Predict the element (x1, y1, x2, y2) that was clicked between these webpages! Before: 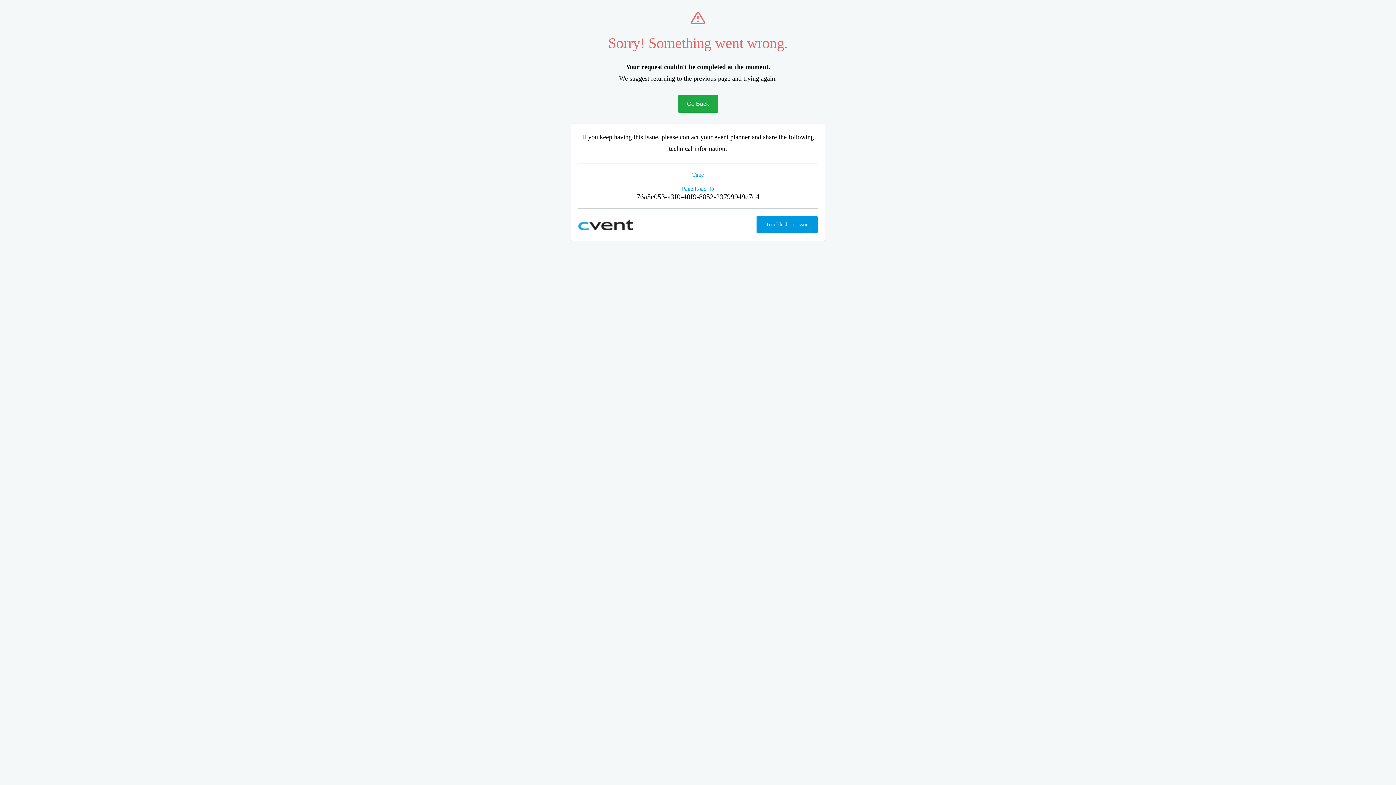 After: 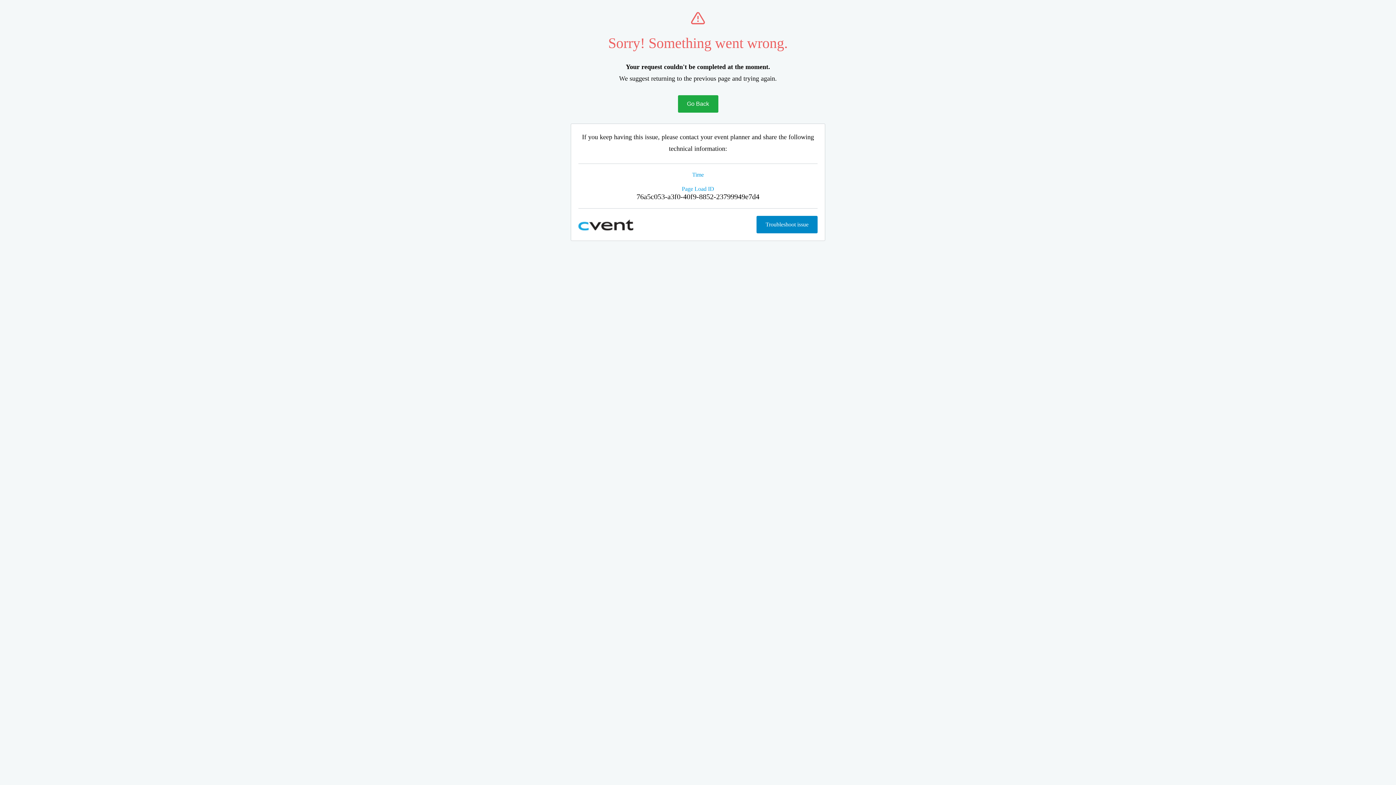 Action: label: Troubleshoot issue bbox: (756, 216, 817, 233)